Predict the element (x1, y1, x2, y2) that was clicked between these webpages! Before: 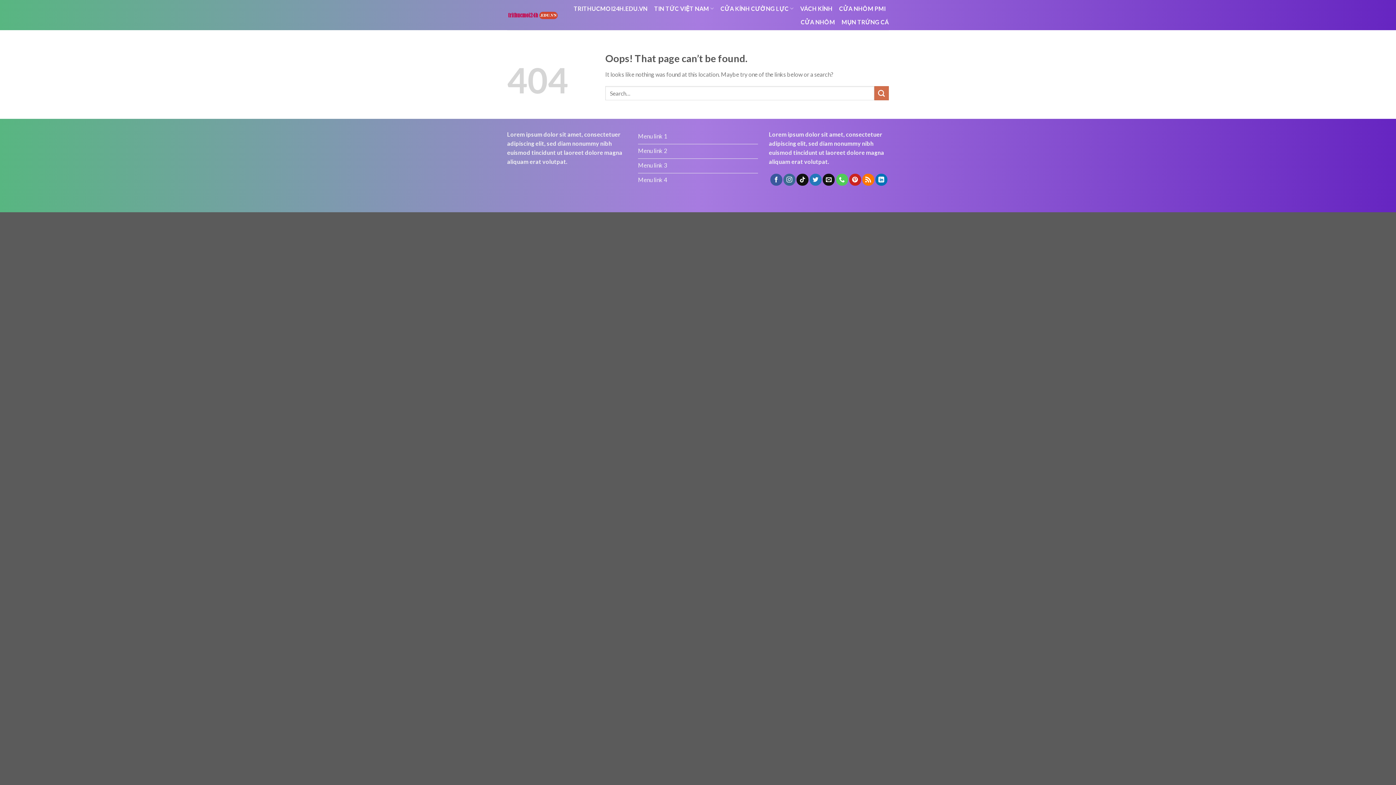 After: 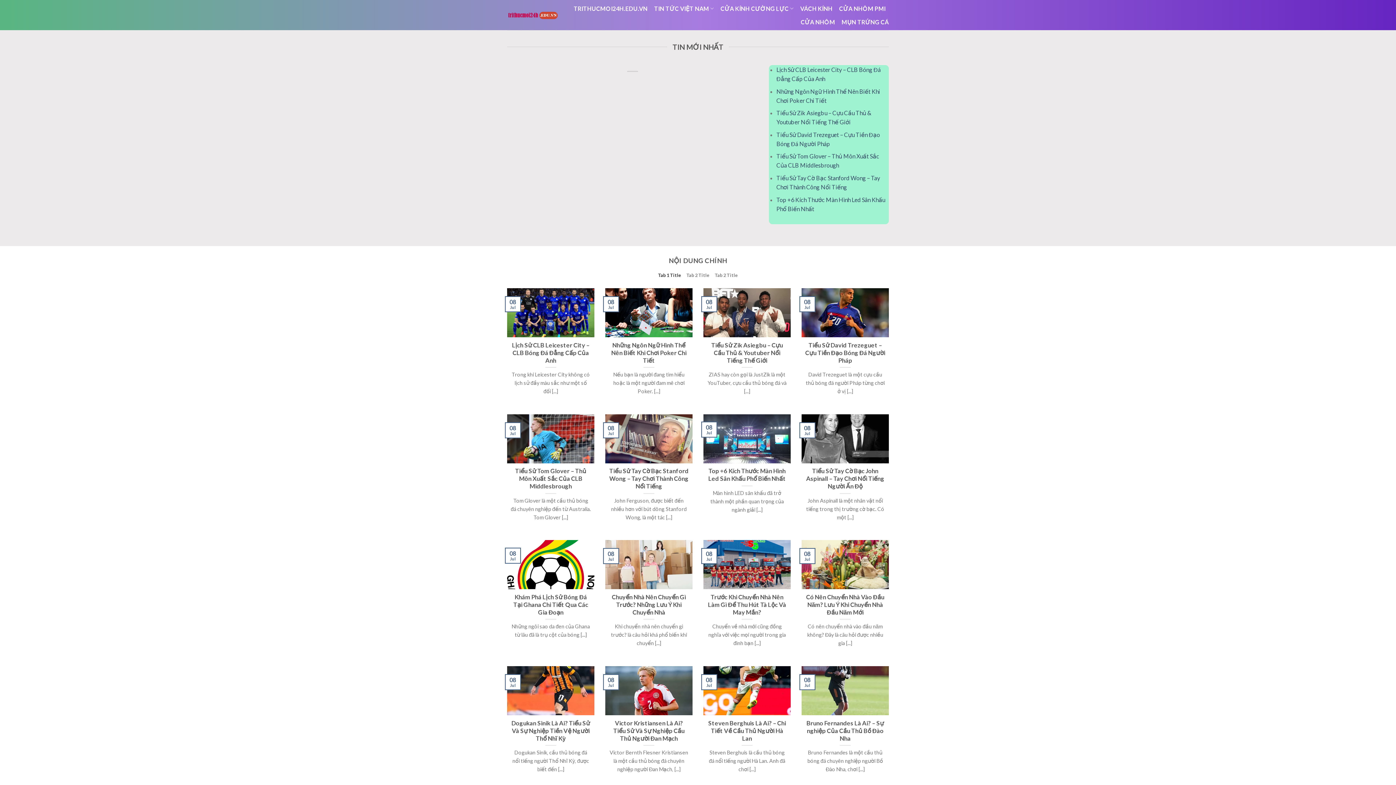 Action: label: Menu link 1 bbox: (638, 129, 758, 144)